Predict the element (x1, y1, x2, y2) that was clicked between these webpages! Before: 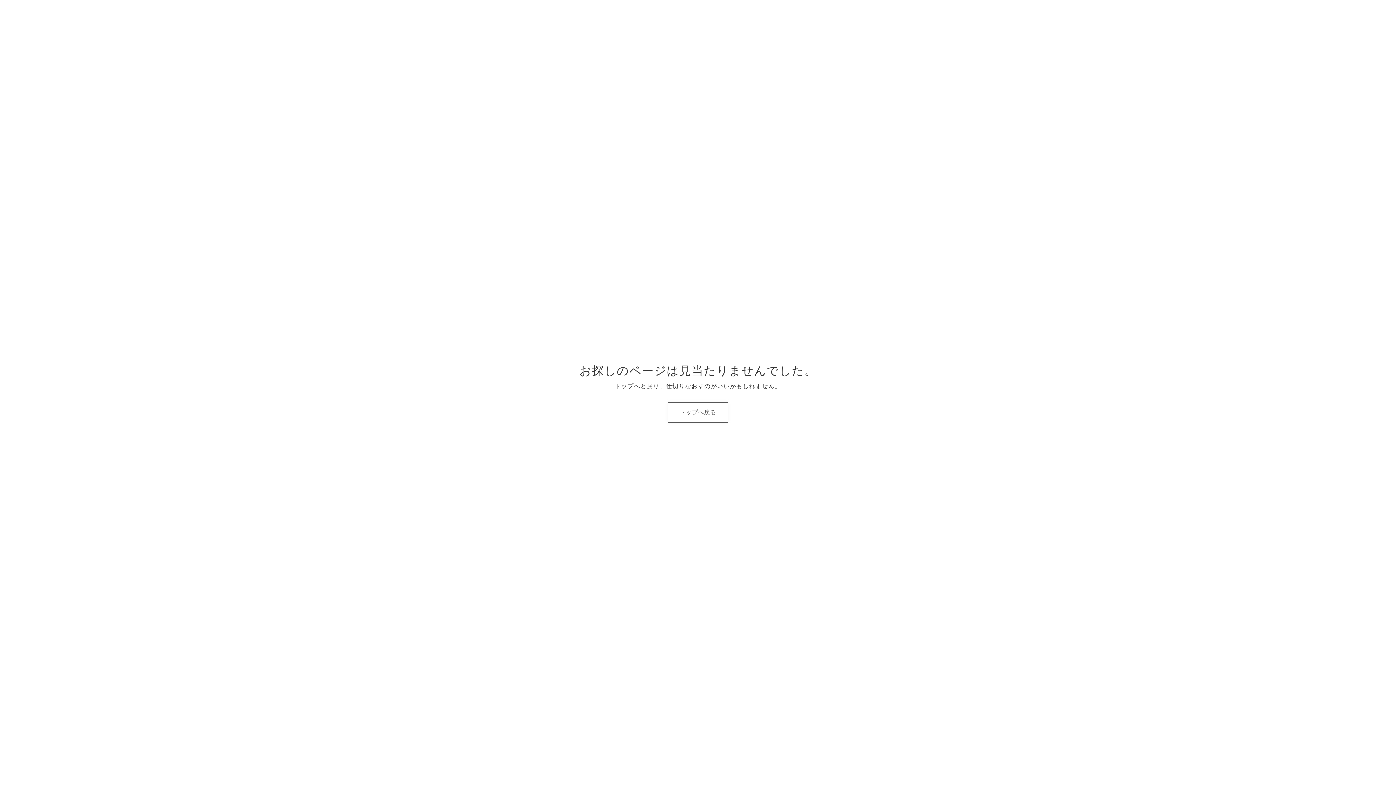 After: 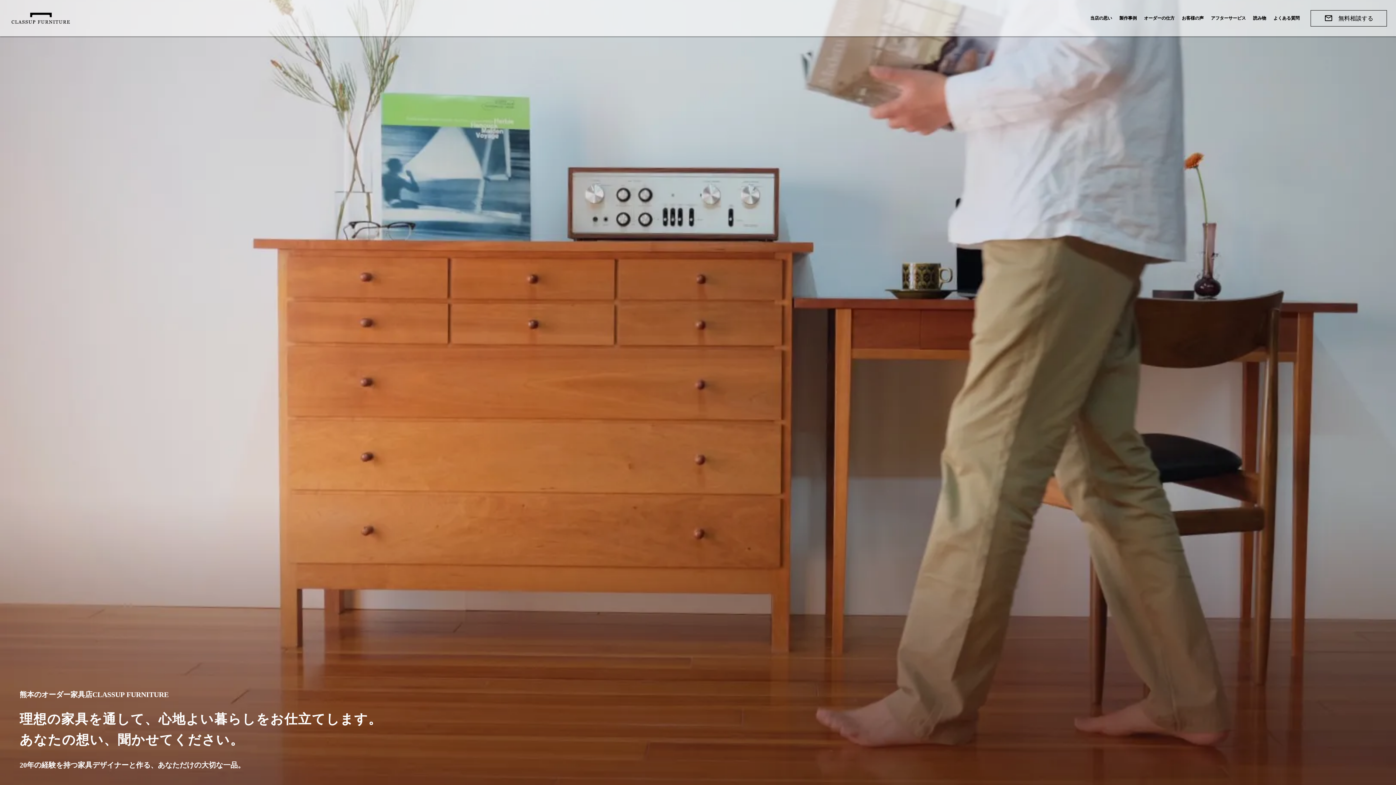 Action: label: トップへ戻る bbox: (667, 402, 728, 422)